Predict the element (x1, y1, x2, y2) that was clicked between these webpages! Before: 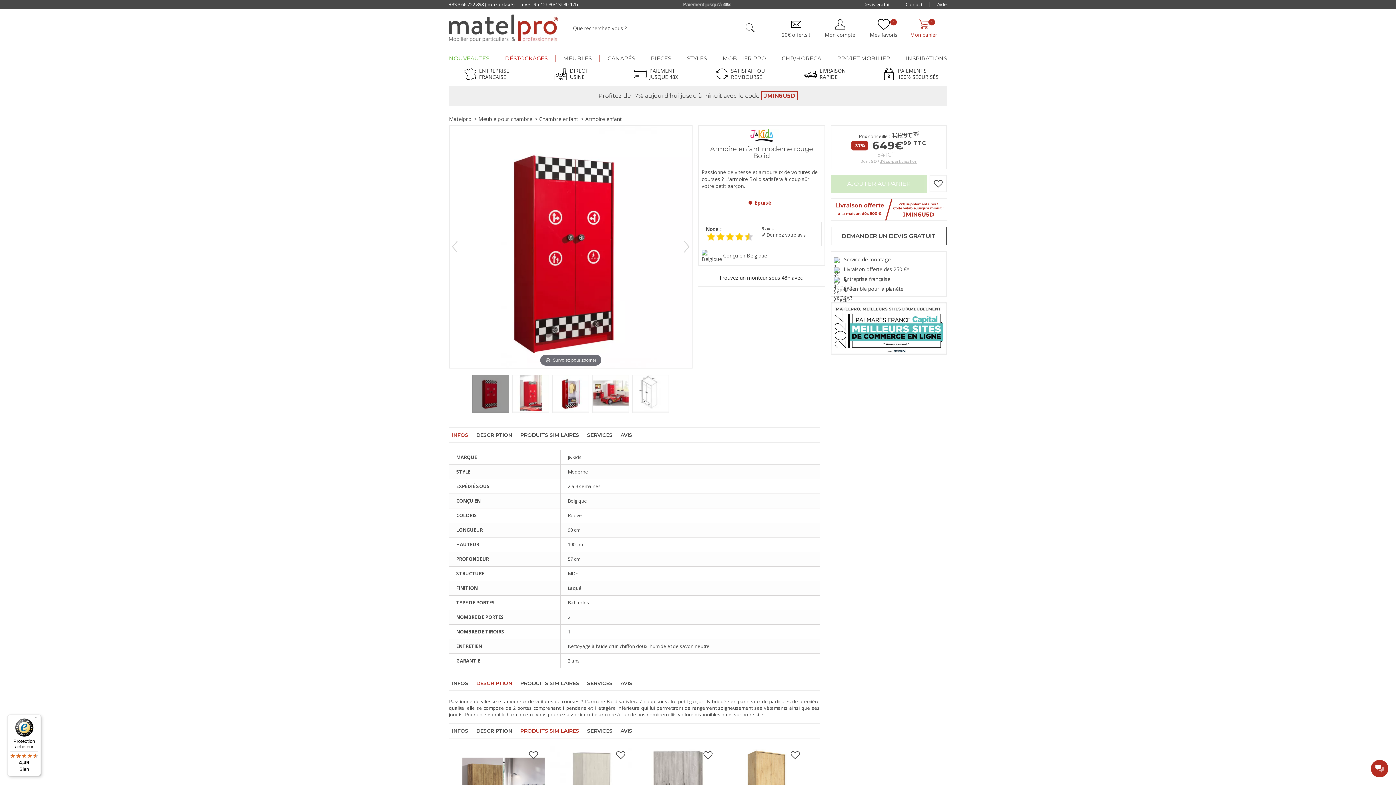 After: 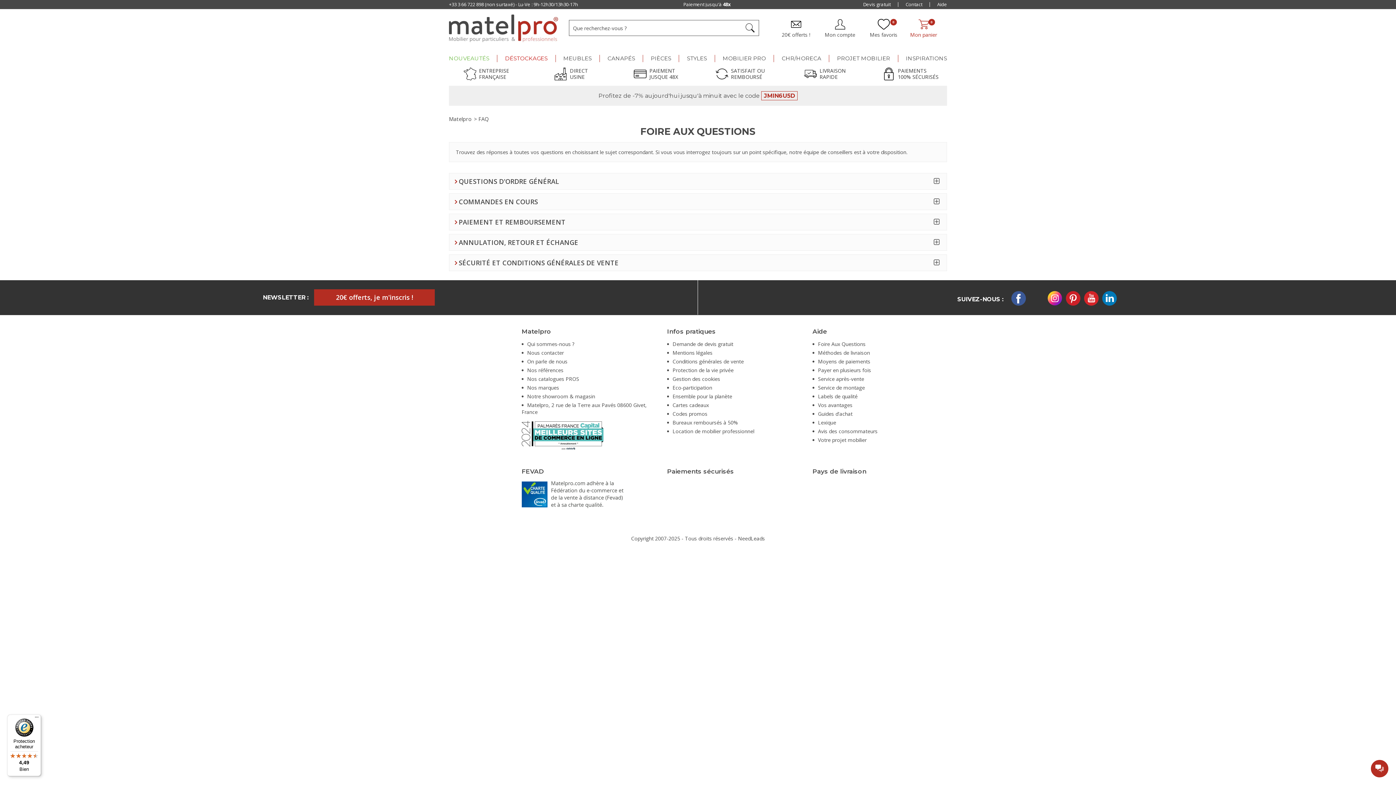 Action: bbox: (937, 1, 947, 7) label: Aide